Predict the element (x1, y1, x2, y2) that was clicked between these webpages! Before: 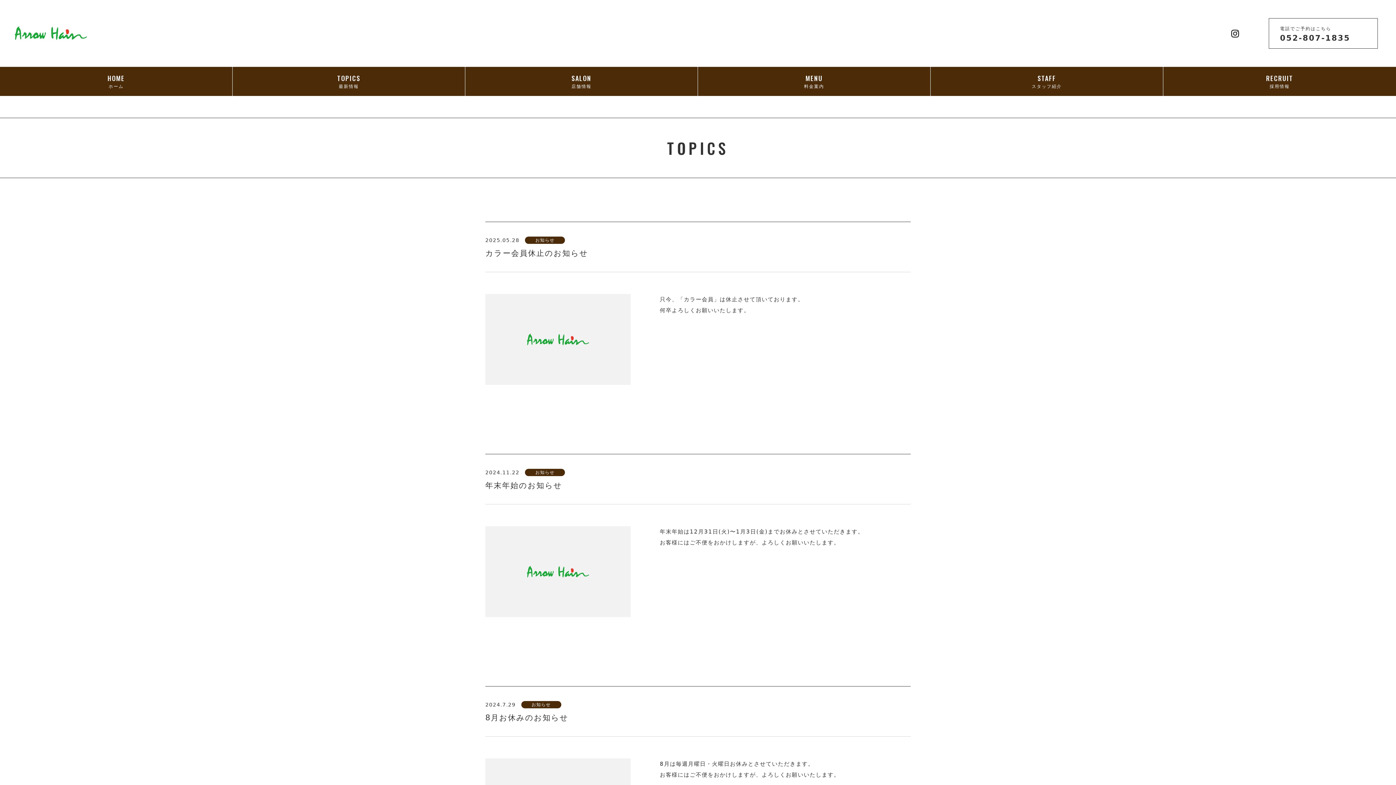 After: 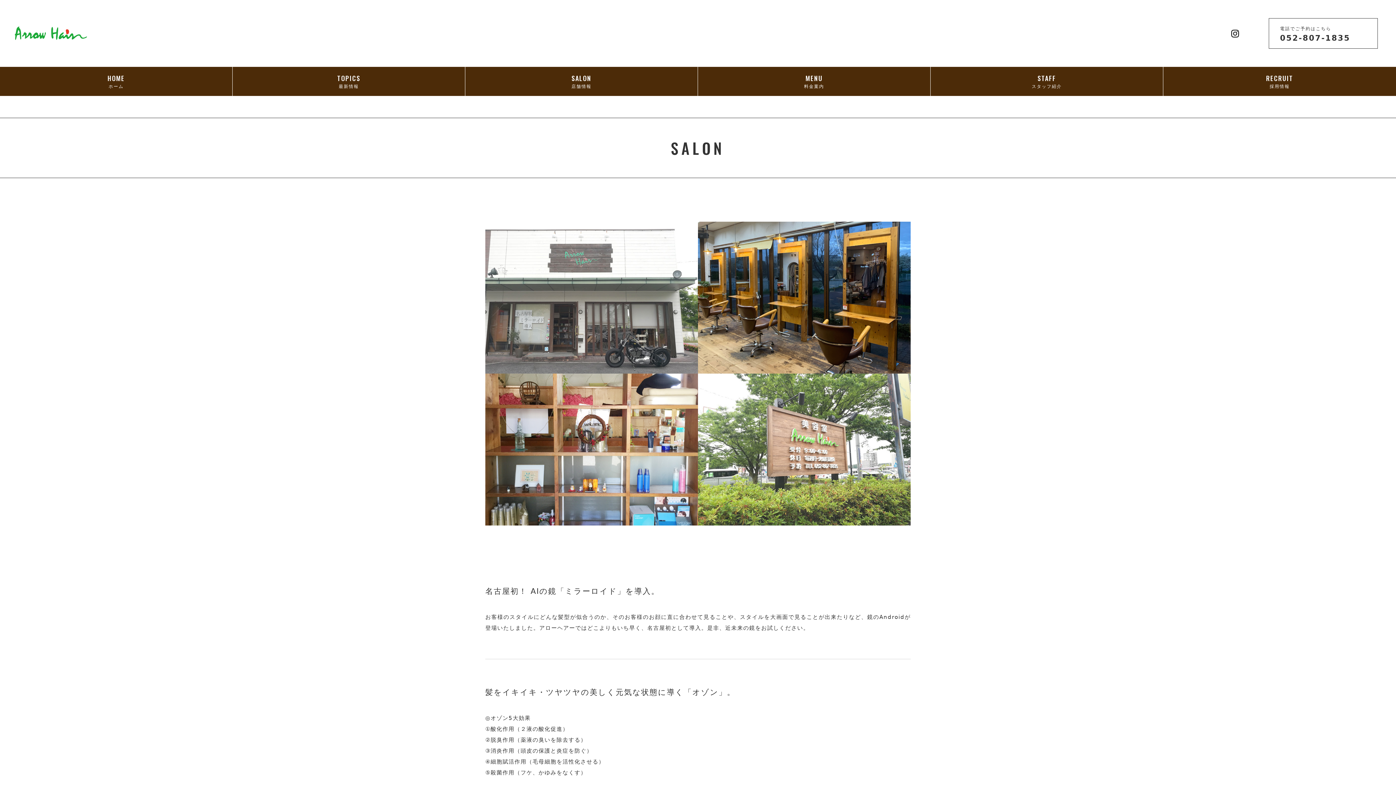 Action: bbox: (465, 66, 697, 96) label: SALON
店舗情報